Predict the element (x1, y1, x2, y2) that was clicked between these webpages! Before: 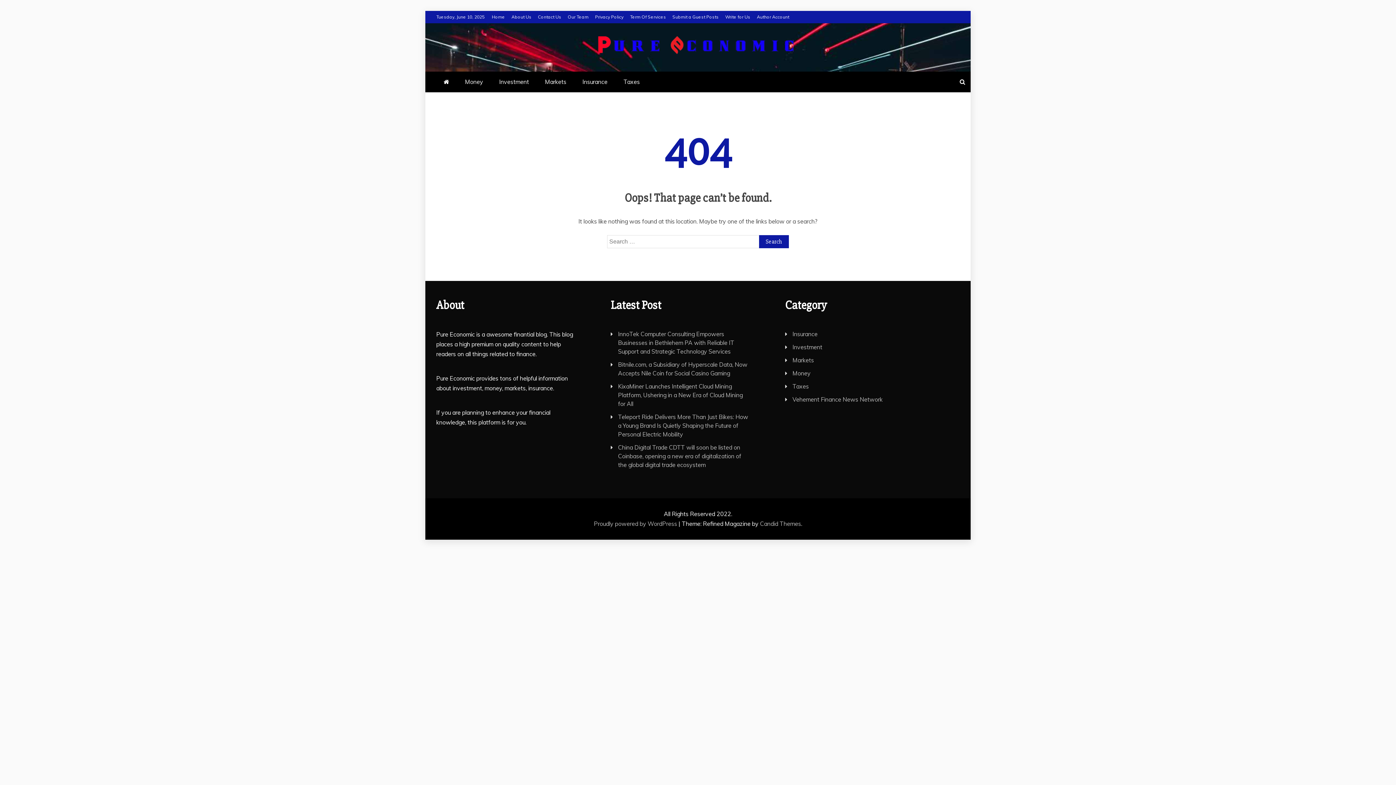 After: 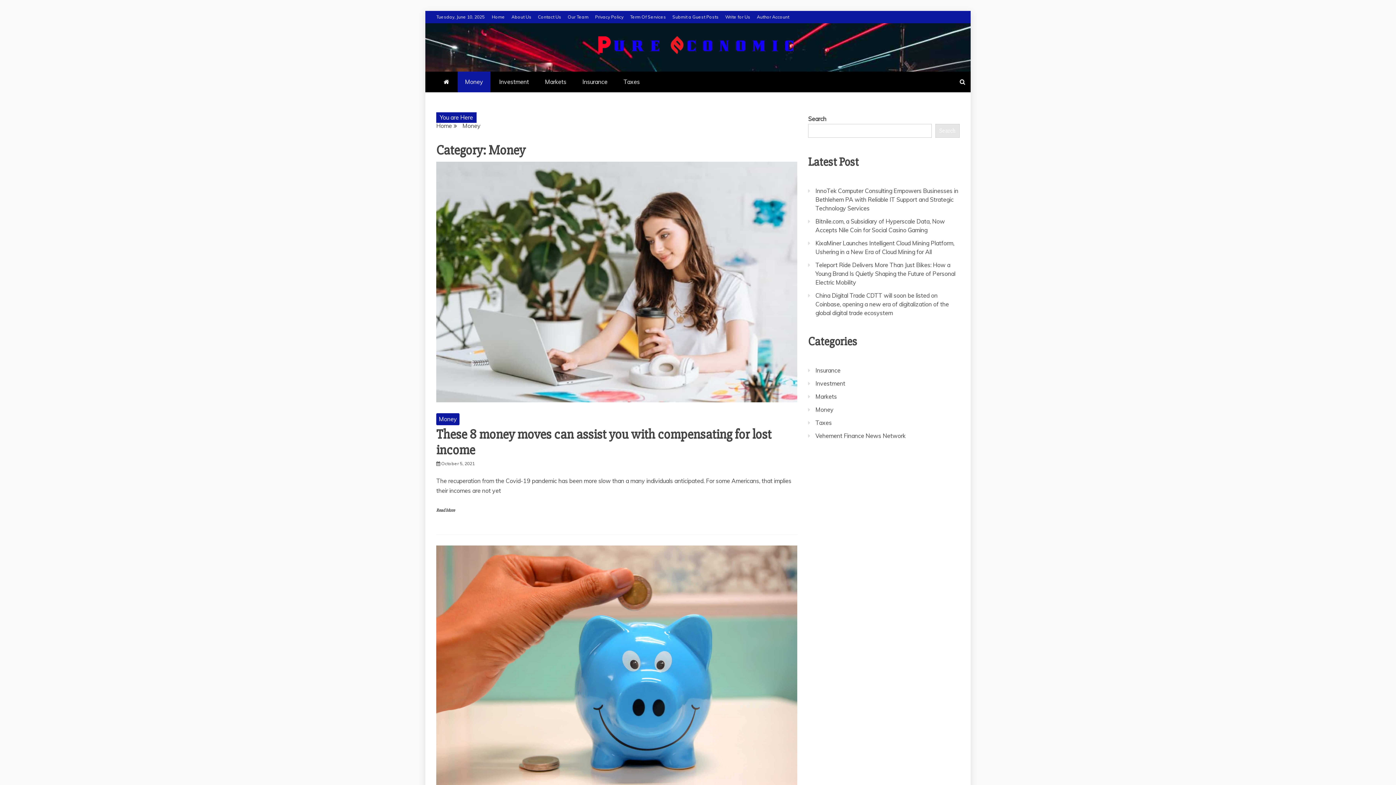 Action: label: Money bbox: (792, 369, 810, 377)